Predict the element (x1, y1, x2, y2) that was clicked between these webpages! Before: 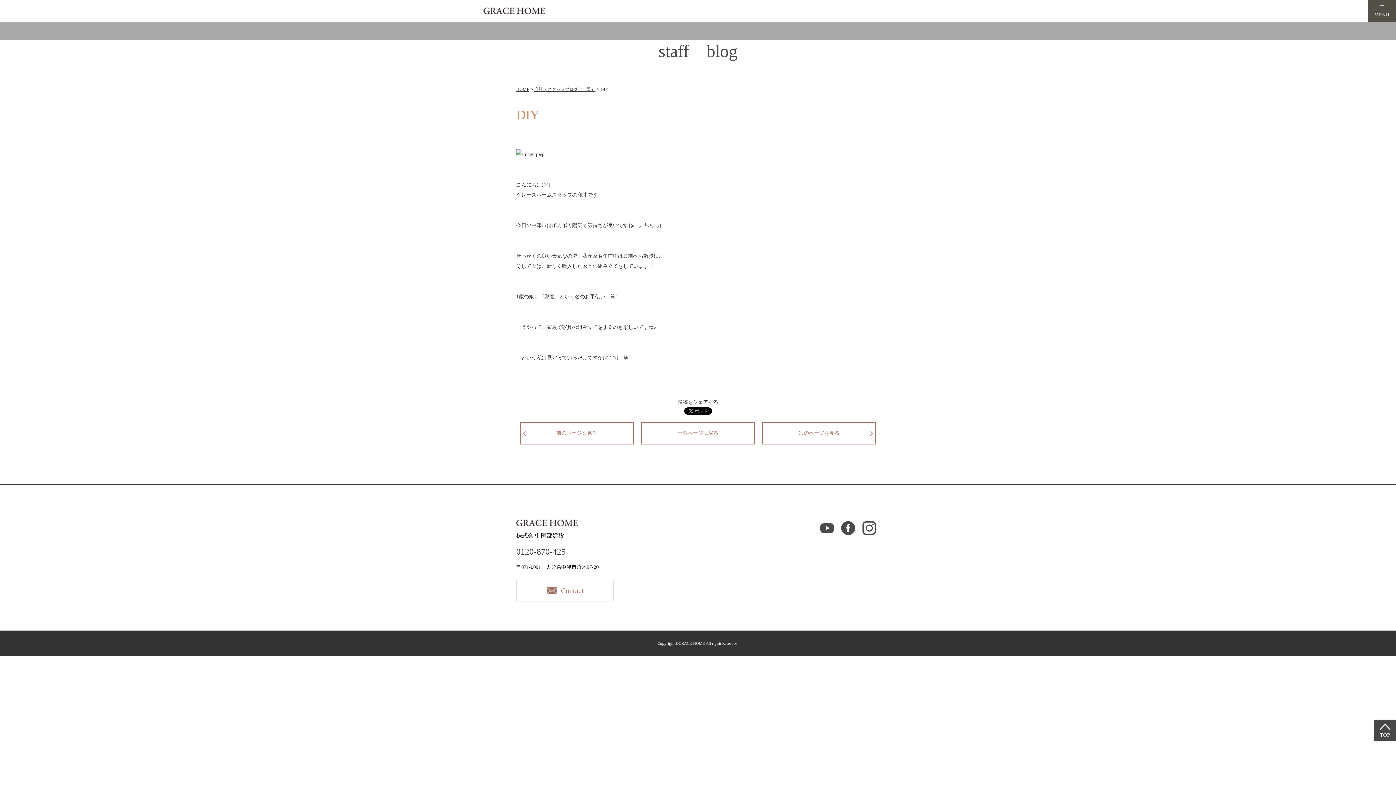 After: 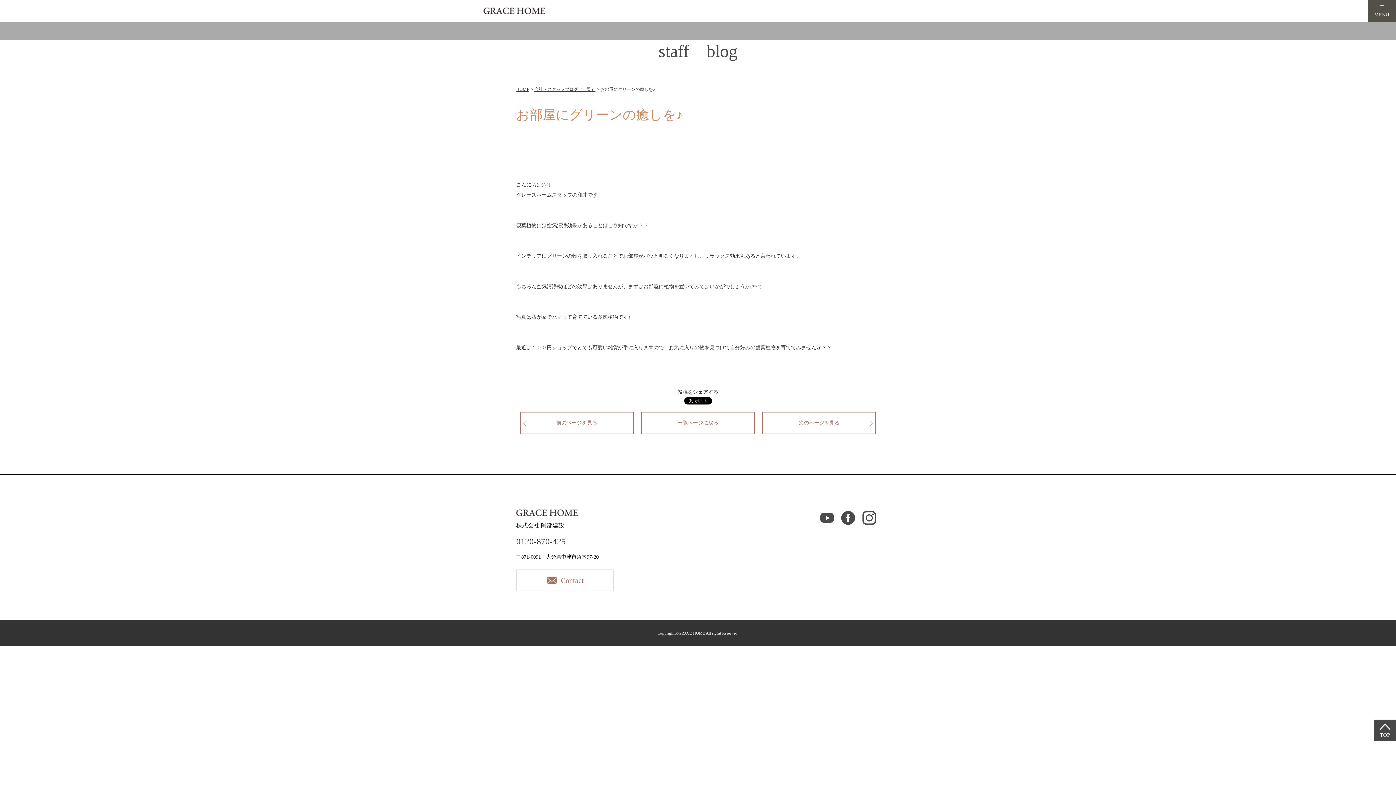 Action: bbox: (762, 422, 876, 444) label: 次のページを見る